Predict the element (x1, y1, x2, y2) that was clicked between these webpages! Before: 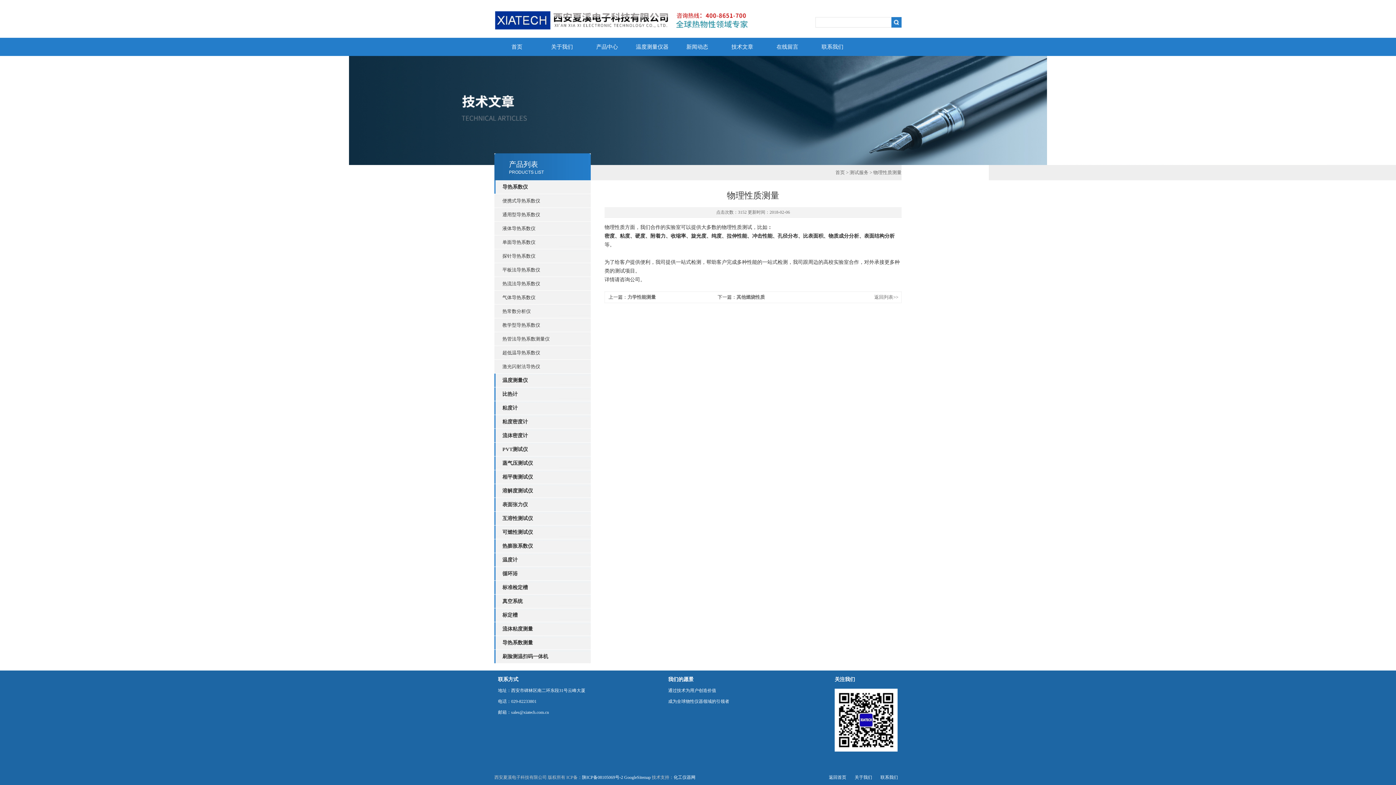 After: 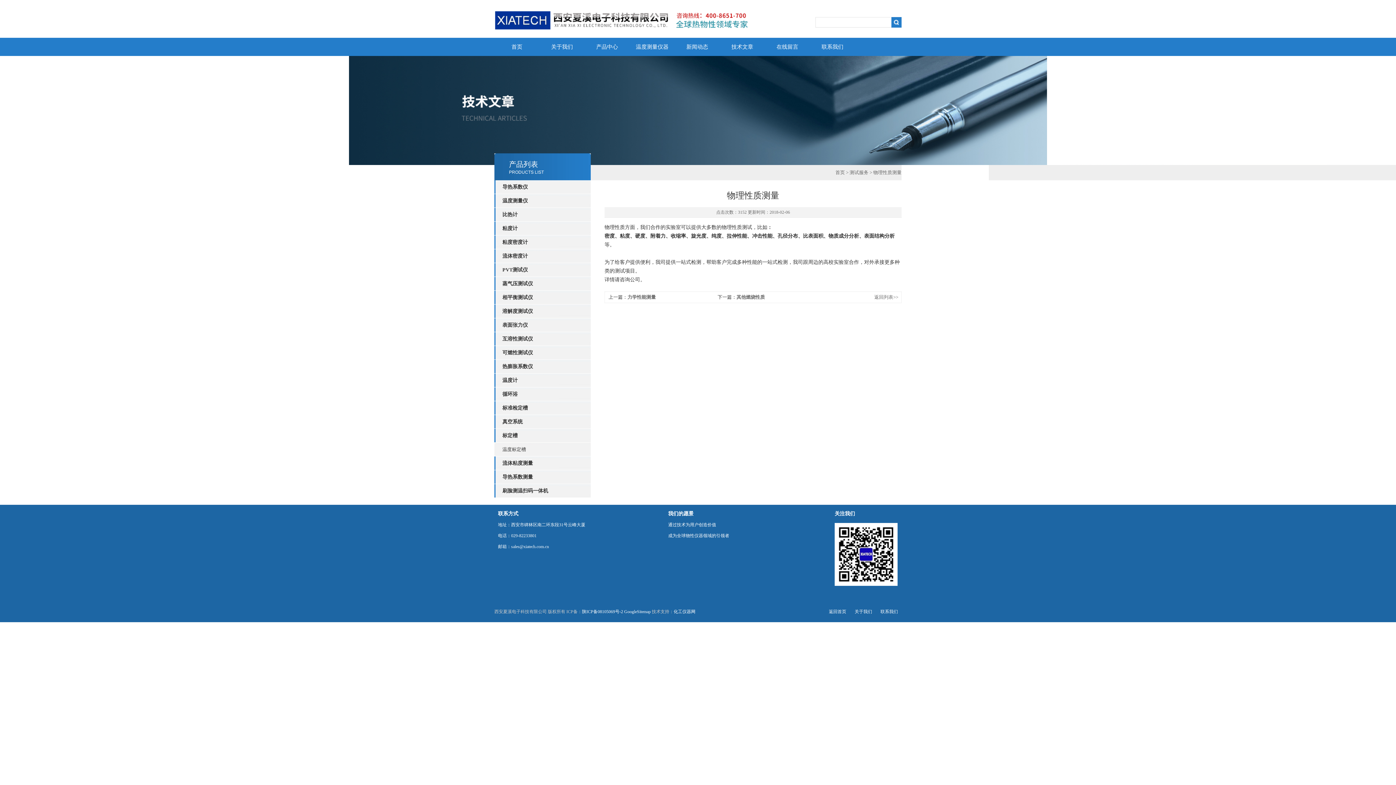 Action: label: 标定槽 bbox: (502, 608, 590, 622)